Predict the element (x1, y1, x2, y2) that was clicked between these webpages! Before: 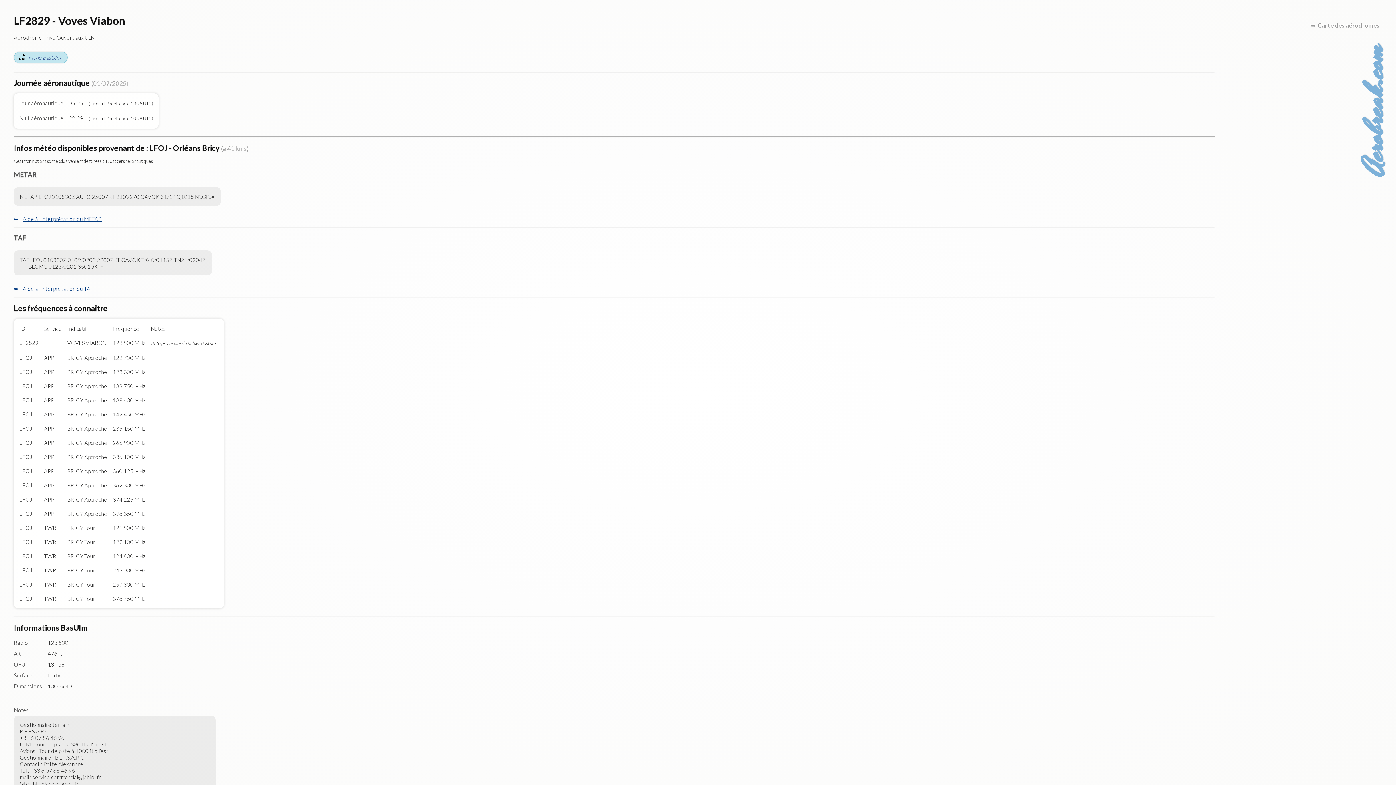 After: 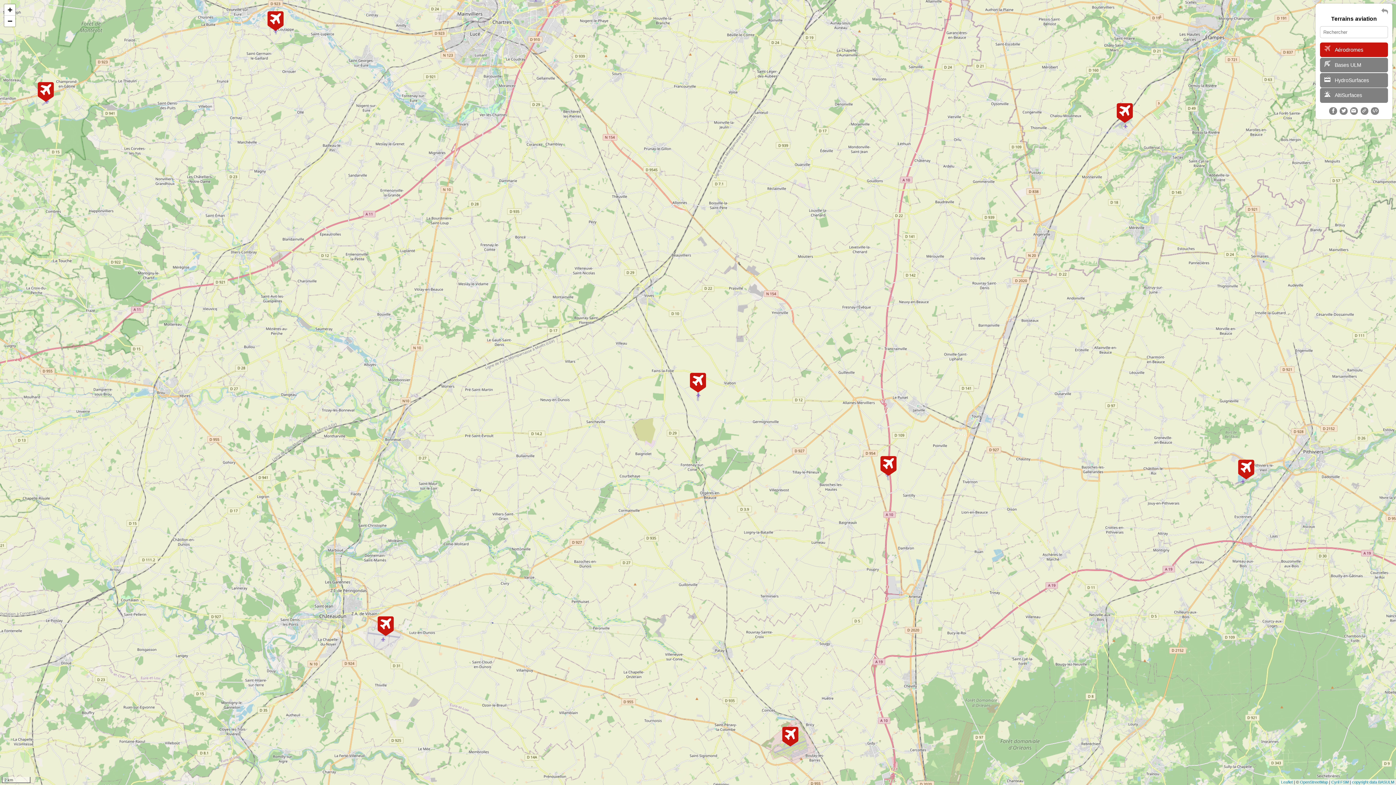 Action: label: Carte des aérodromes bbox: (1310, 21, 1380, 29)